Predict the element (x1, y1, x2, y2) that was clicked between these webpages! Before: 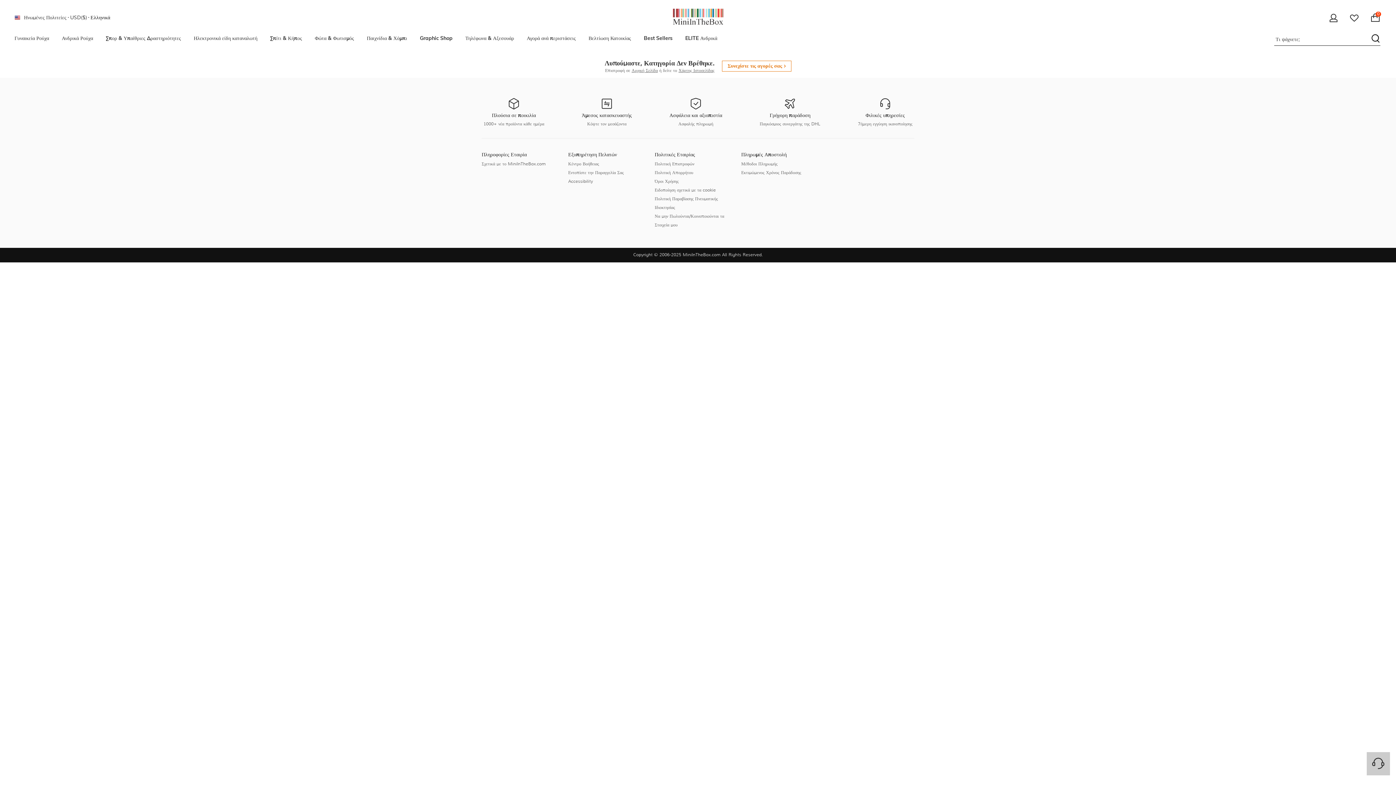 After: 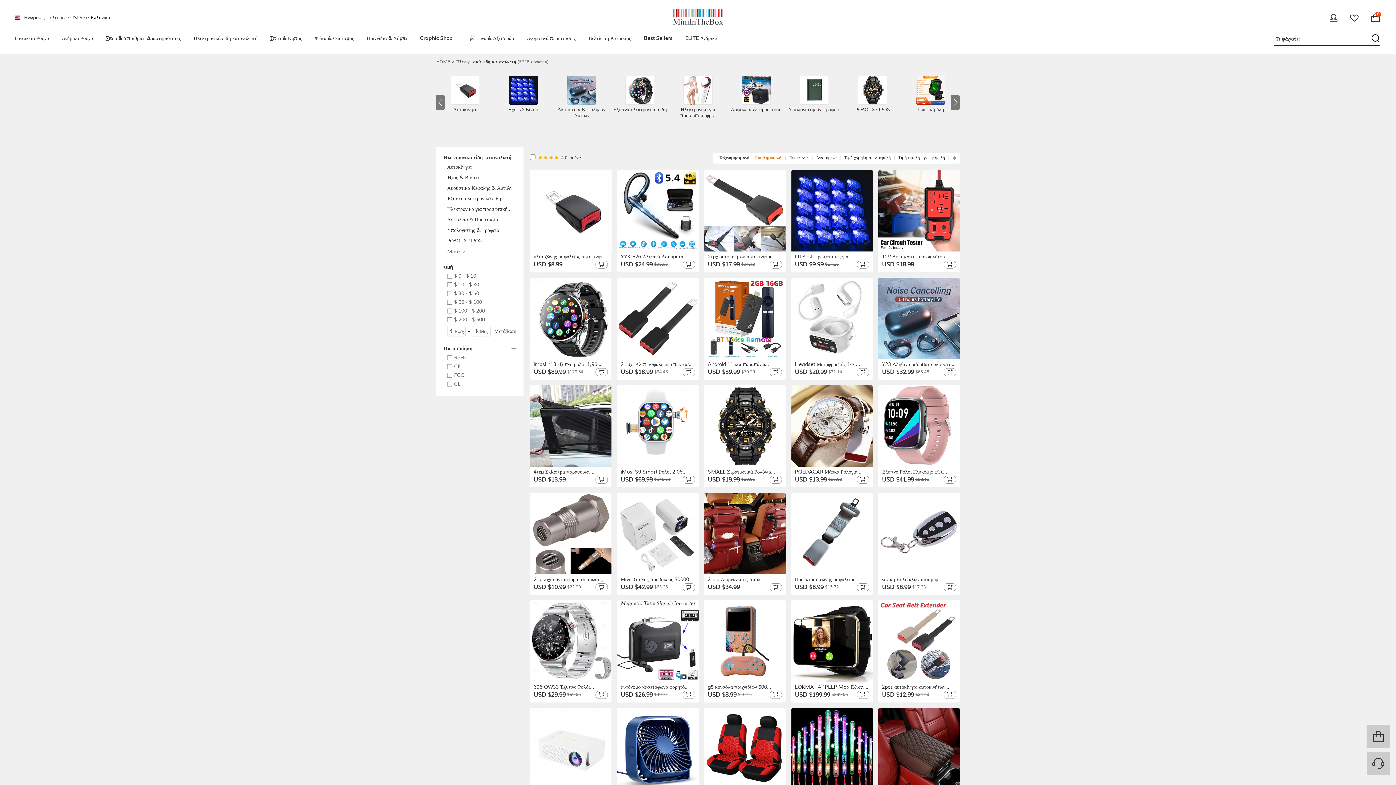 Action: label: Ηλεκτρονικά είδη καταναλωτή bbox: (193, 34, 257, 42)